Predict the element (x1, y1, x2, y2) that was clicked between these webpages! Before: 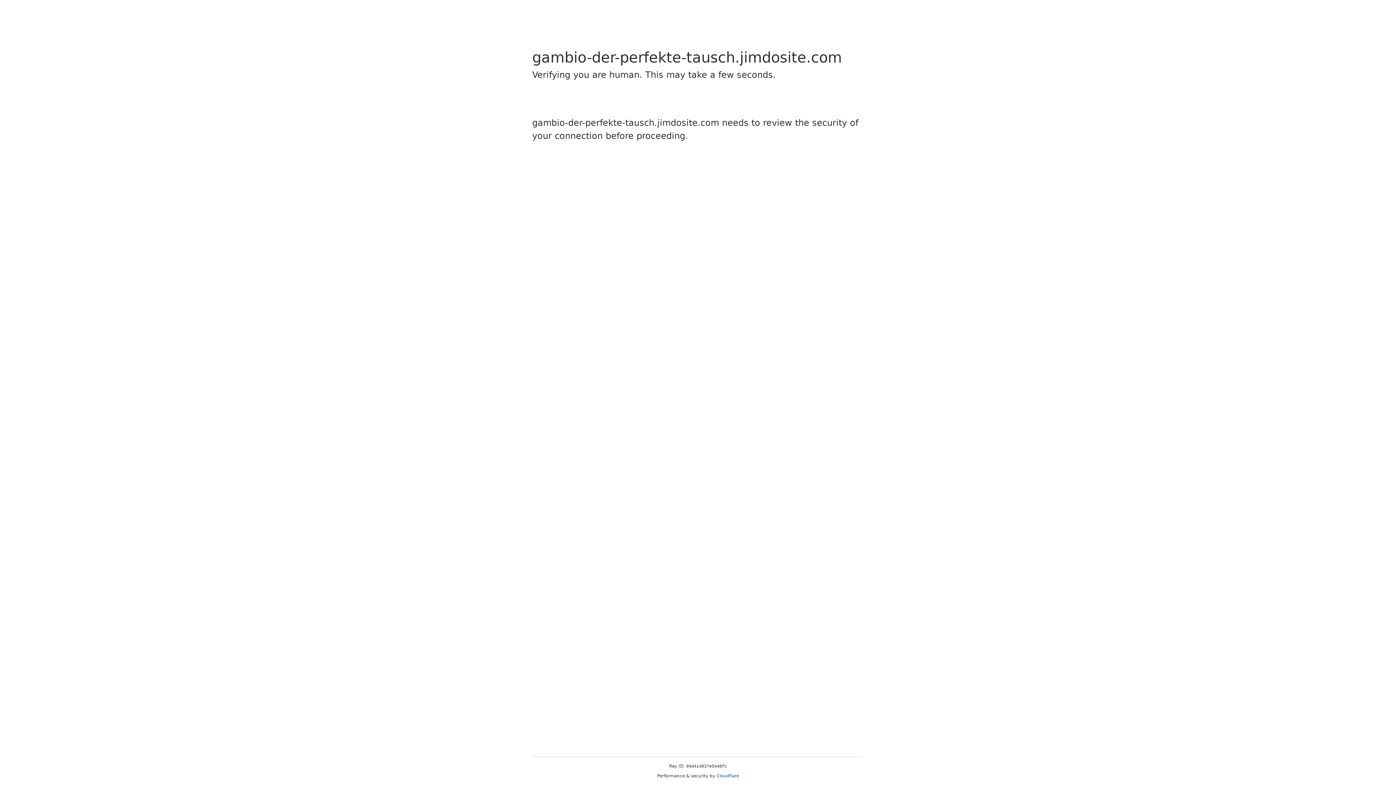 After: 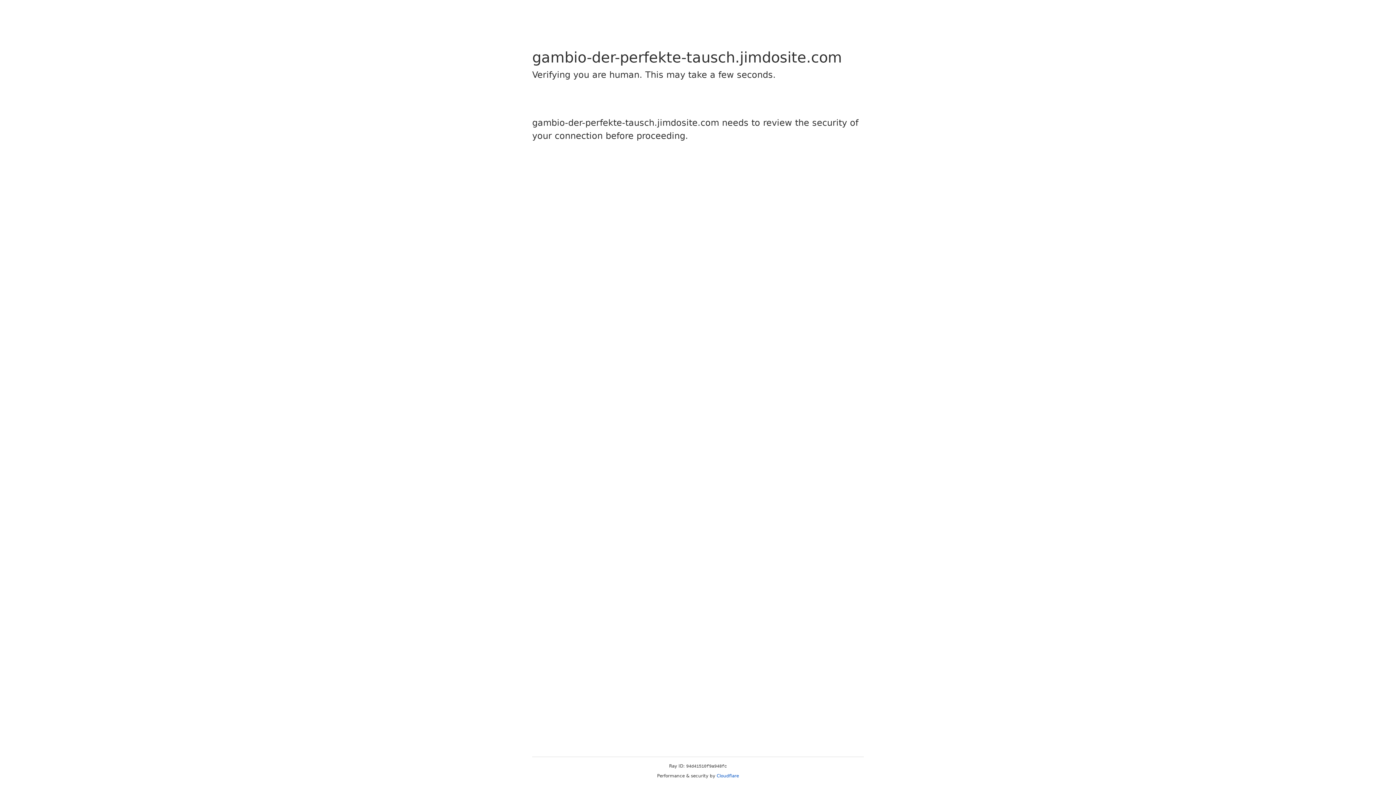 Action: label: Cloudflare bbox: (716, 773, 739, 778)